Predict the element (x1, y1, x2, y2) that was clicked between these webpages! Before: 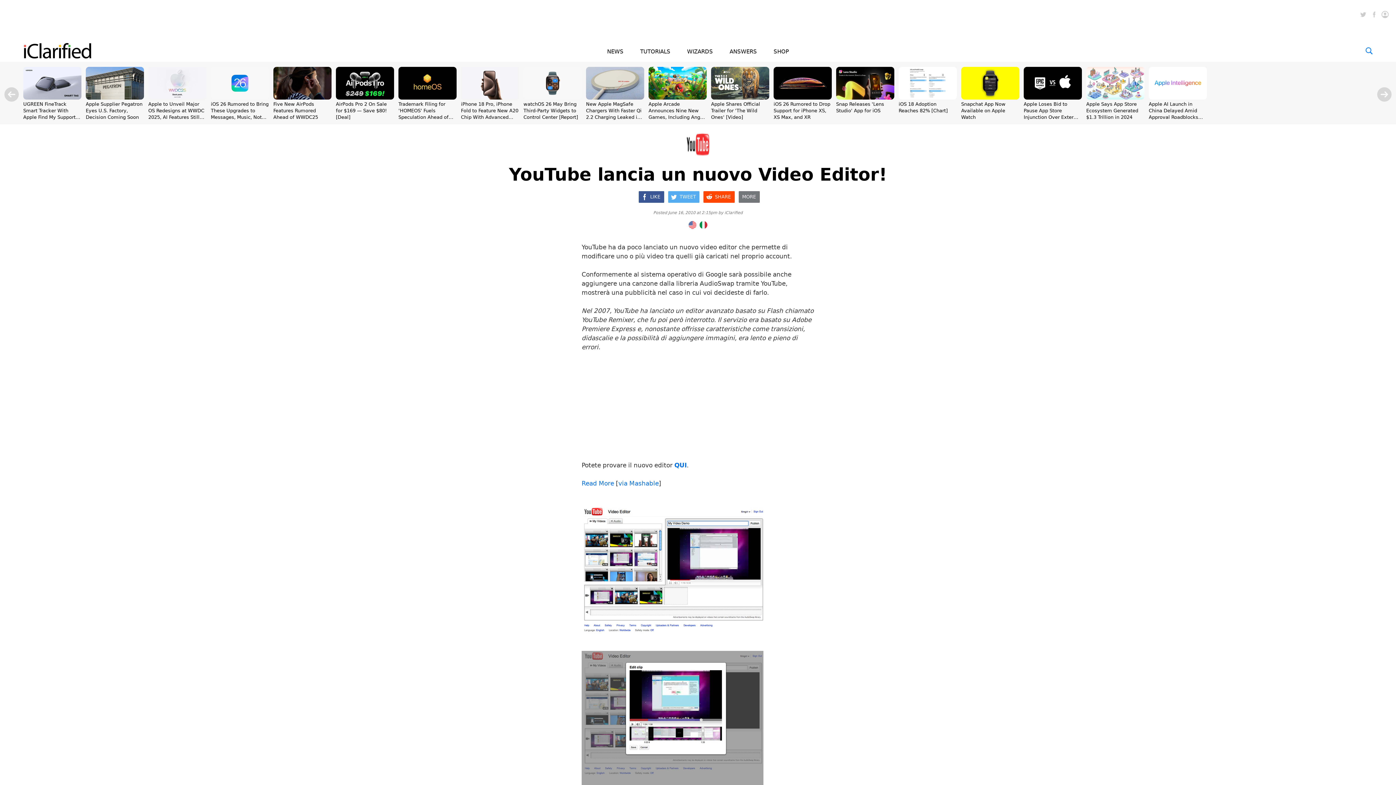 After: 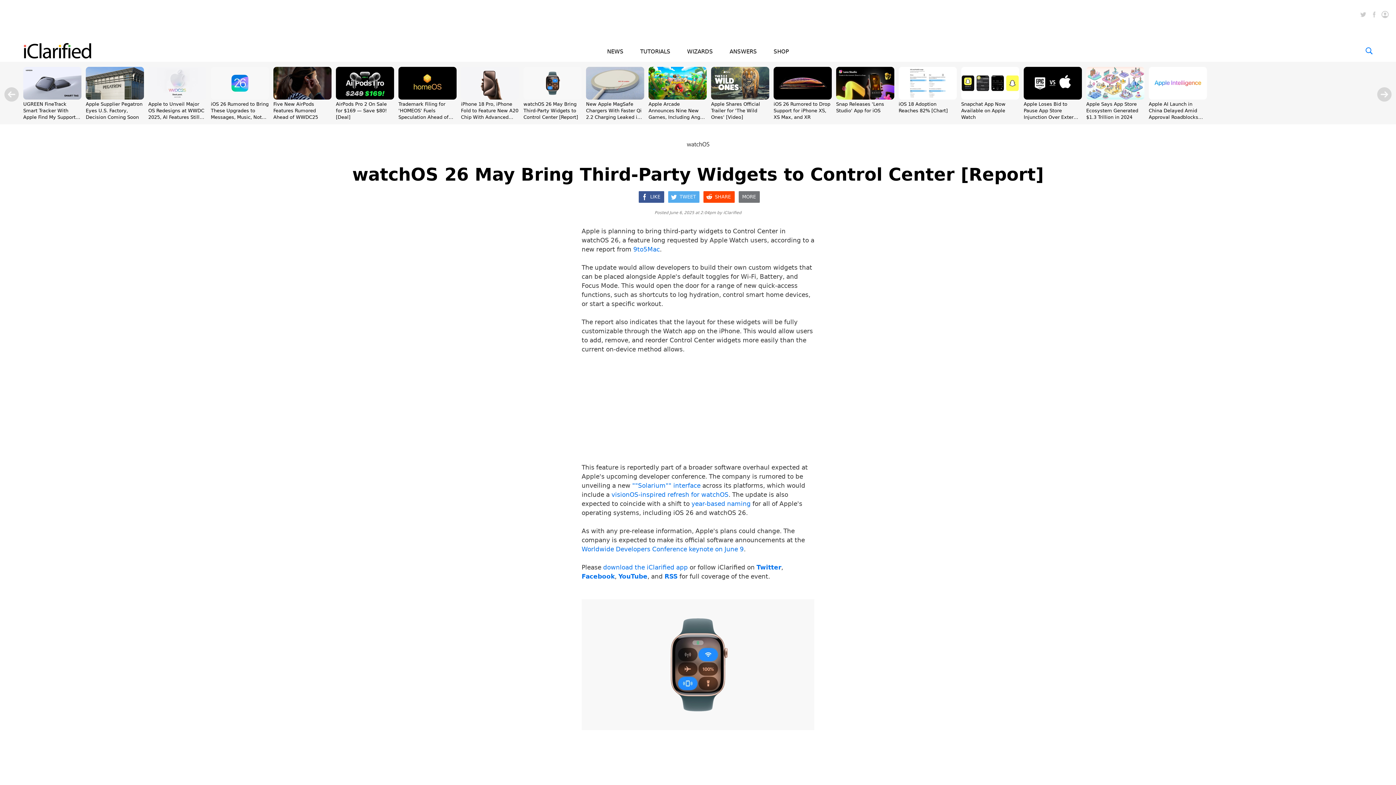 Action: bbox: (523, 94, 581, 101)